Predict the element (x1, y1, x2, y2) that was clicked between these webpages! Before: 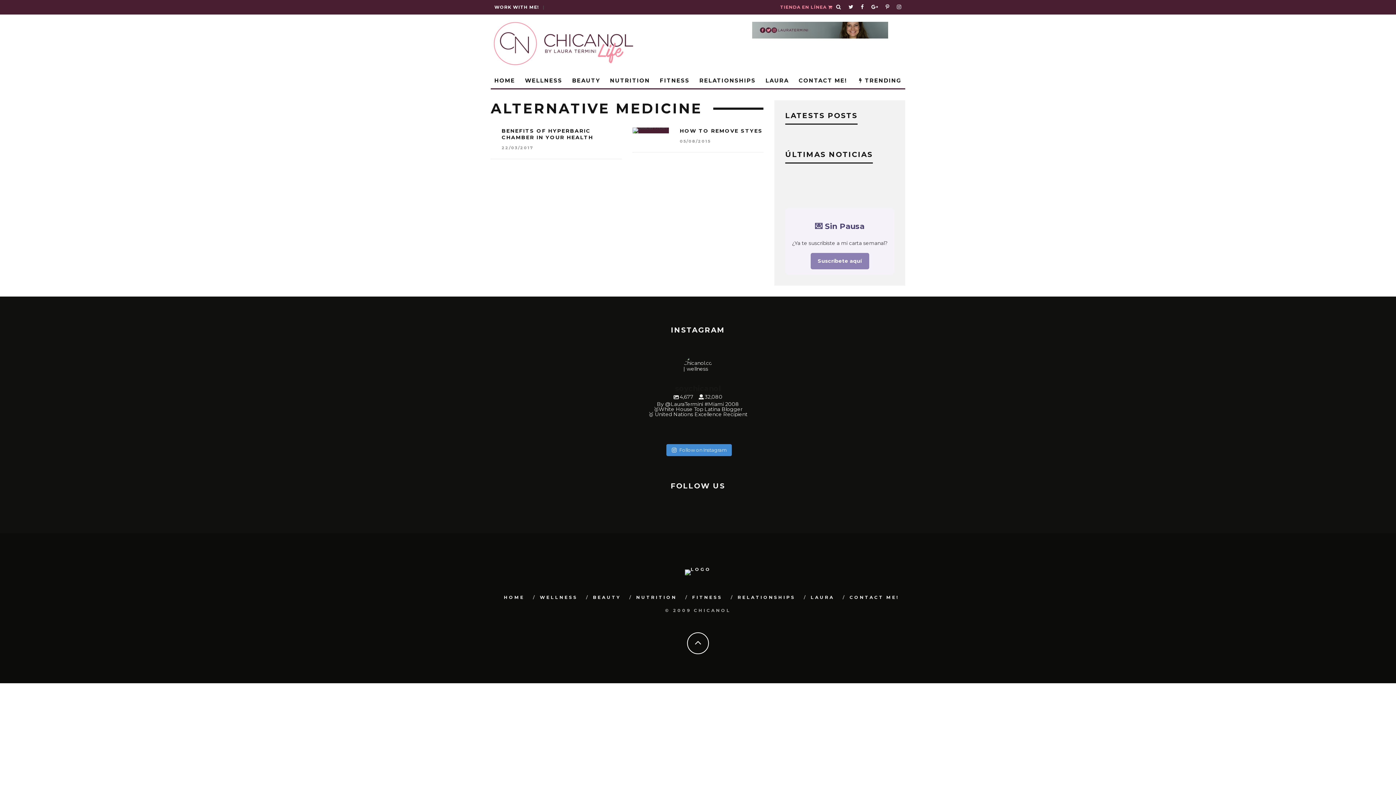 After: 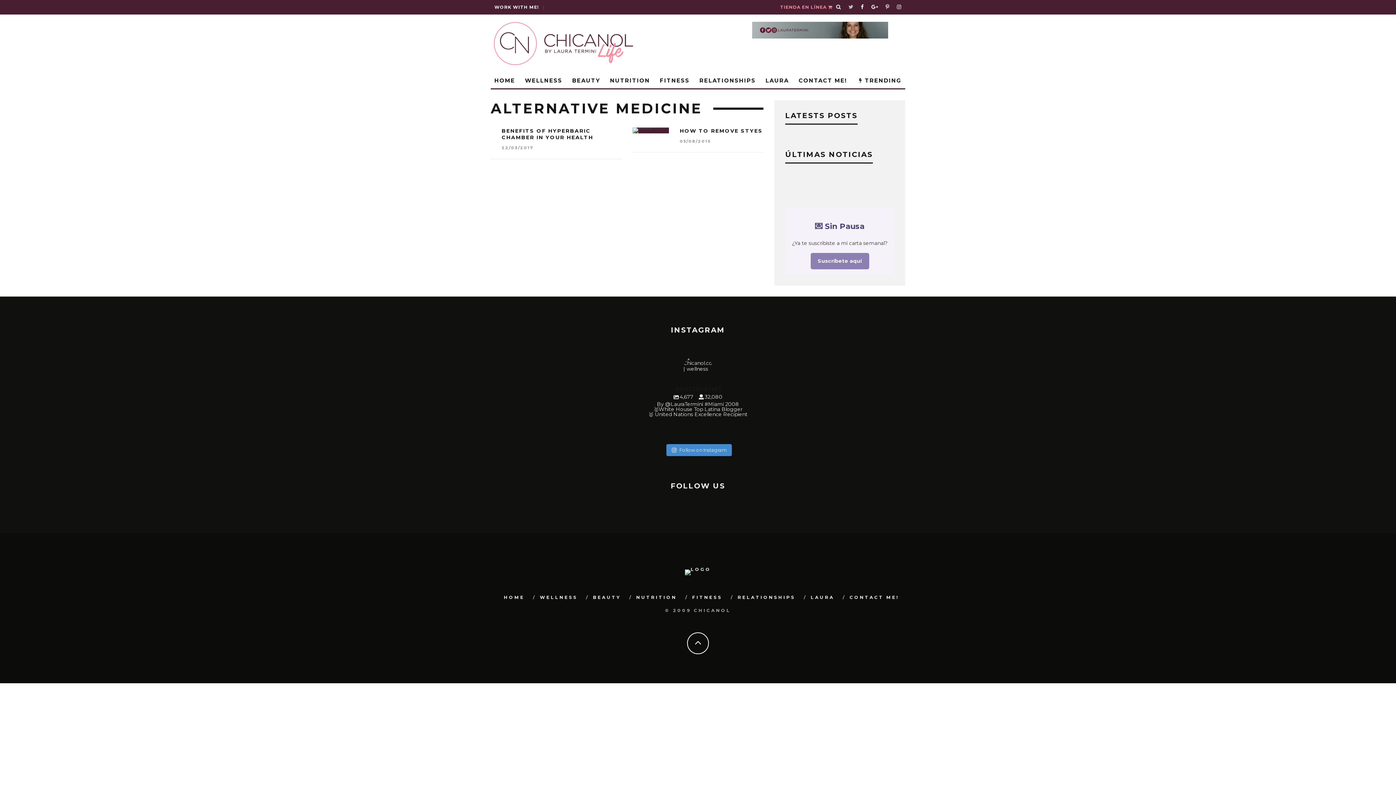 Action: bbox: (848, 0, 853, 14)